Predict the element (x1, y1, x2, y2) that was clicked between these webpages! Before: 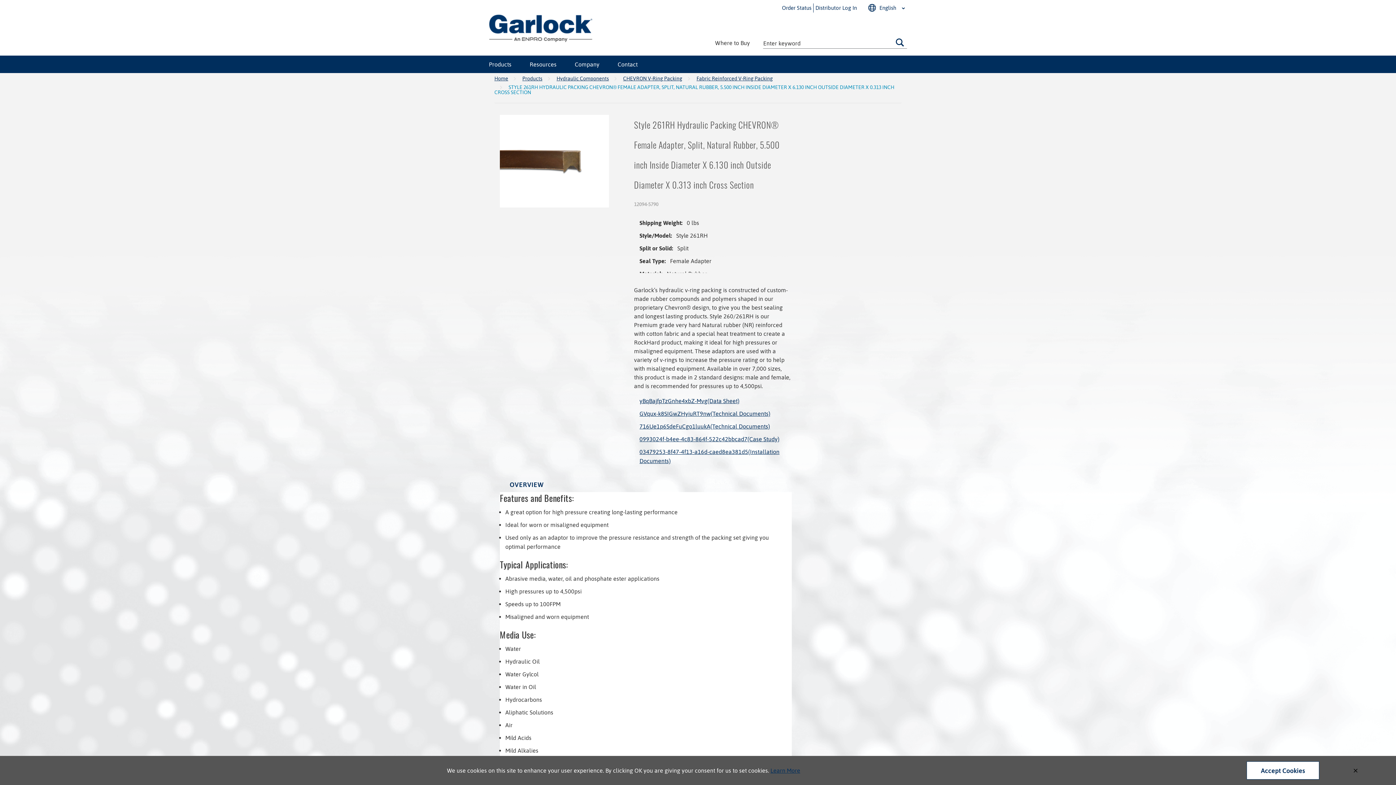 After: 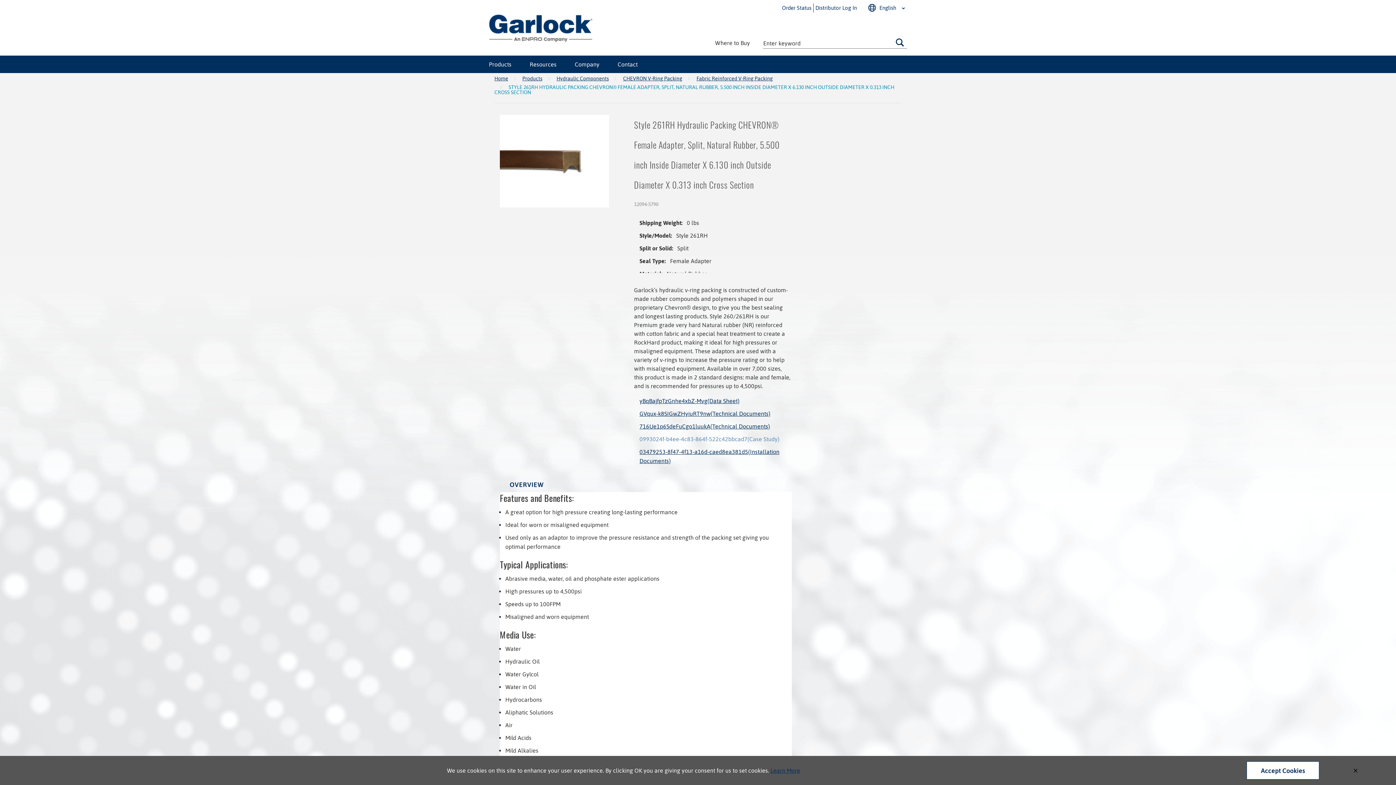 Action: bbox: (639, 435, 779, 442) label: 0993024f-b4ee-4c83-864f-522c42bbcad7(Case Study)